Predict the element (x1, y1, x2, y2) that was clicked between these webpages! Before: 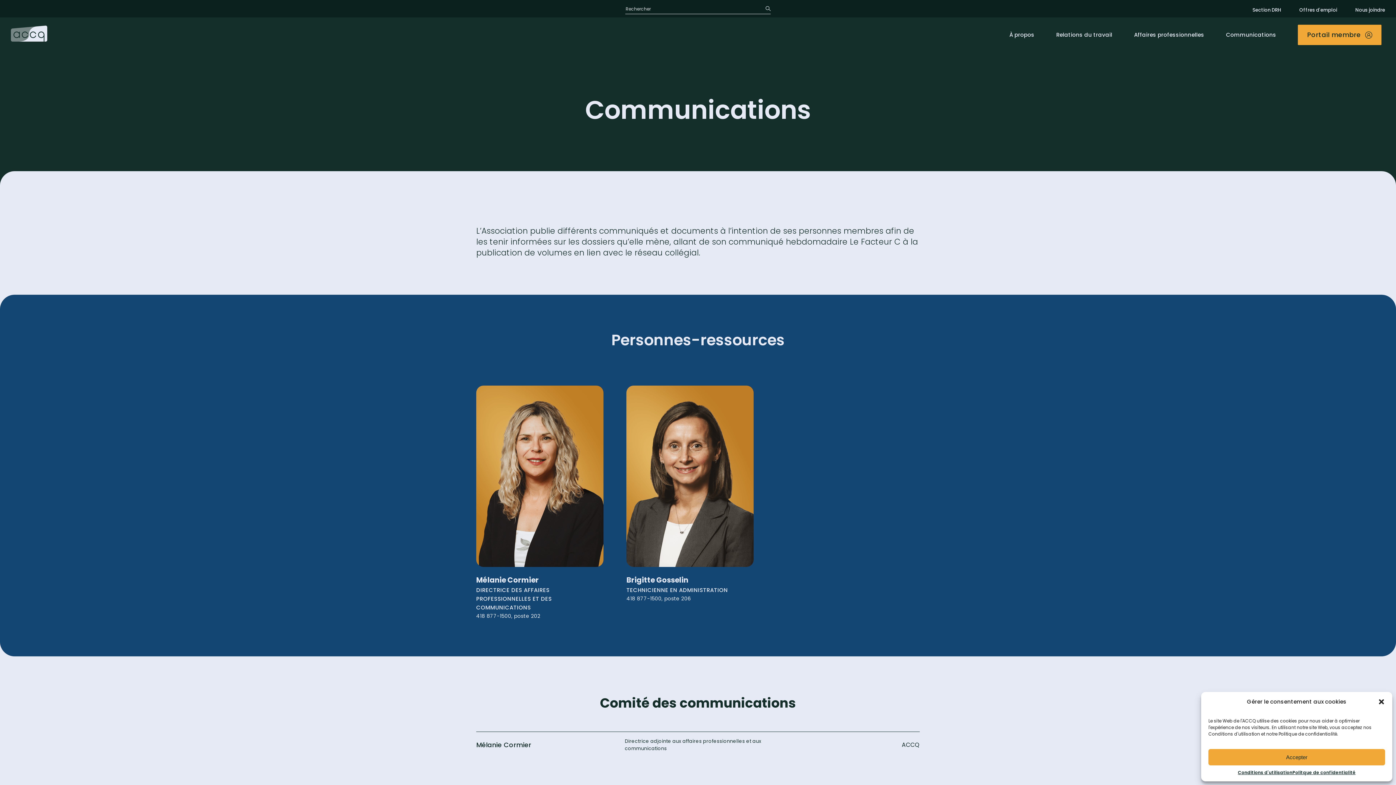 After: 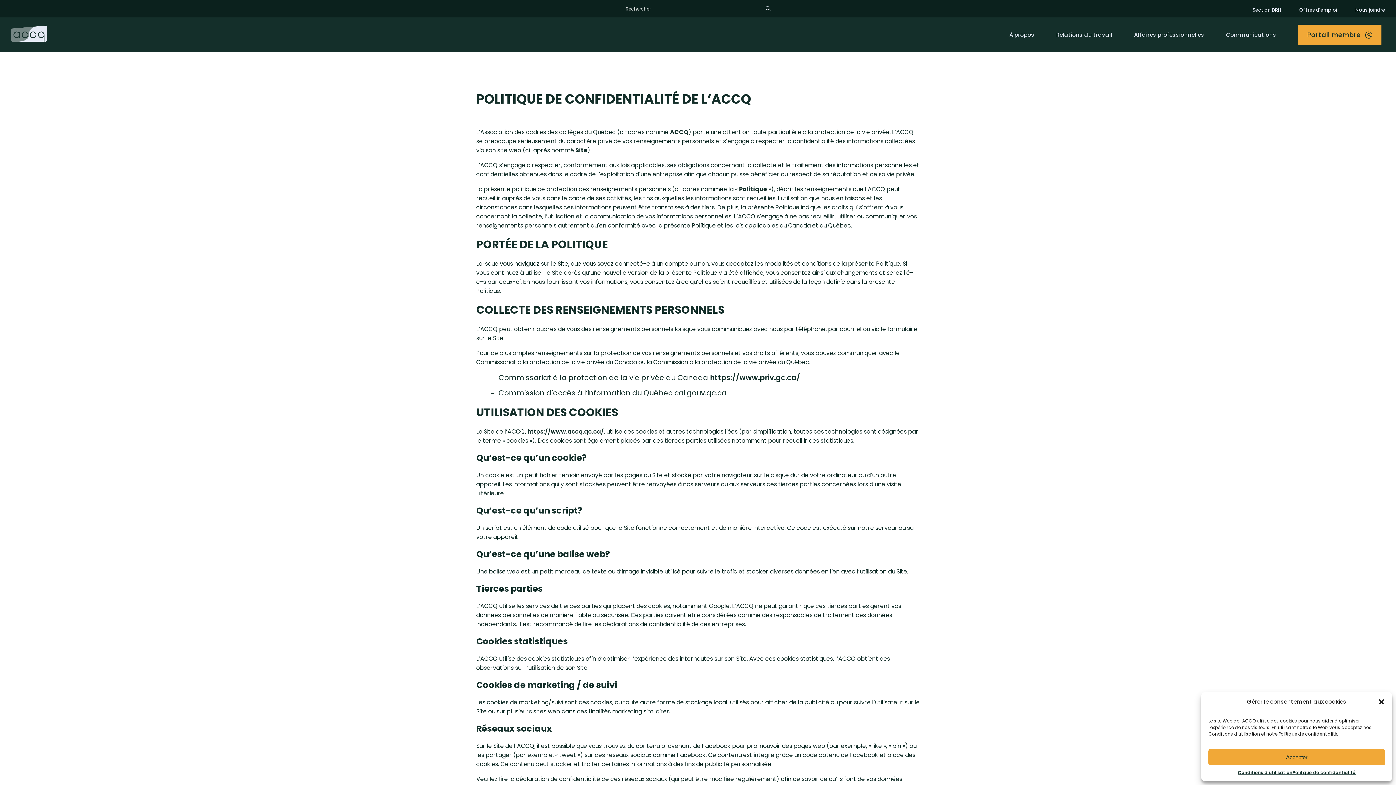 Action: bbox: (1292, 769, 1355, 776) label: Politque de confidentialité